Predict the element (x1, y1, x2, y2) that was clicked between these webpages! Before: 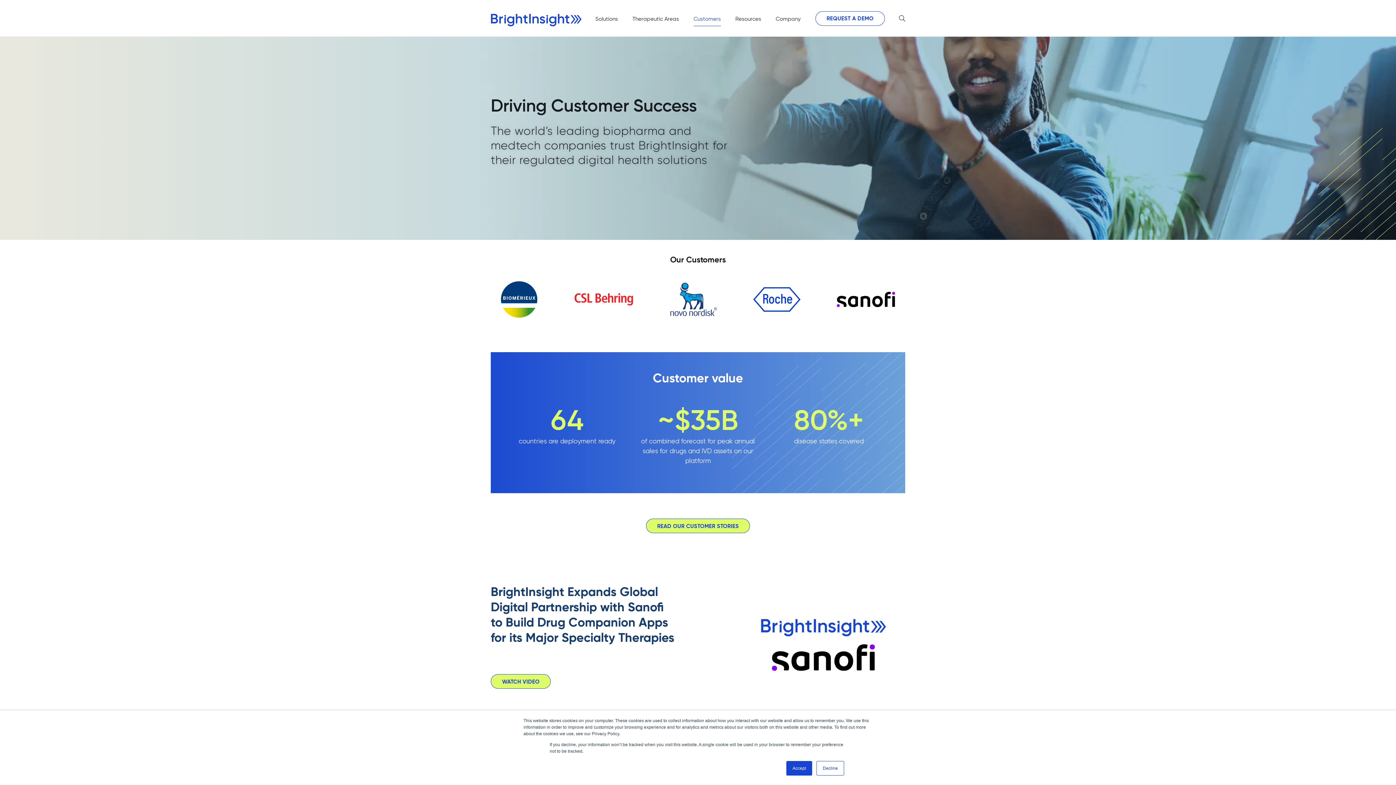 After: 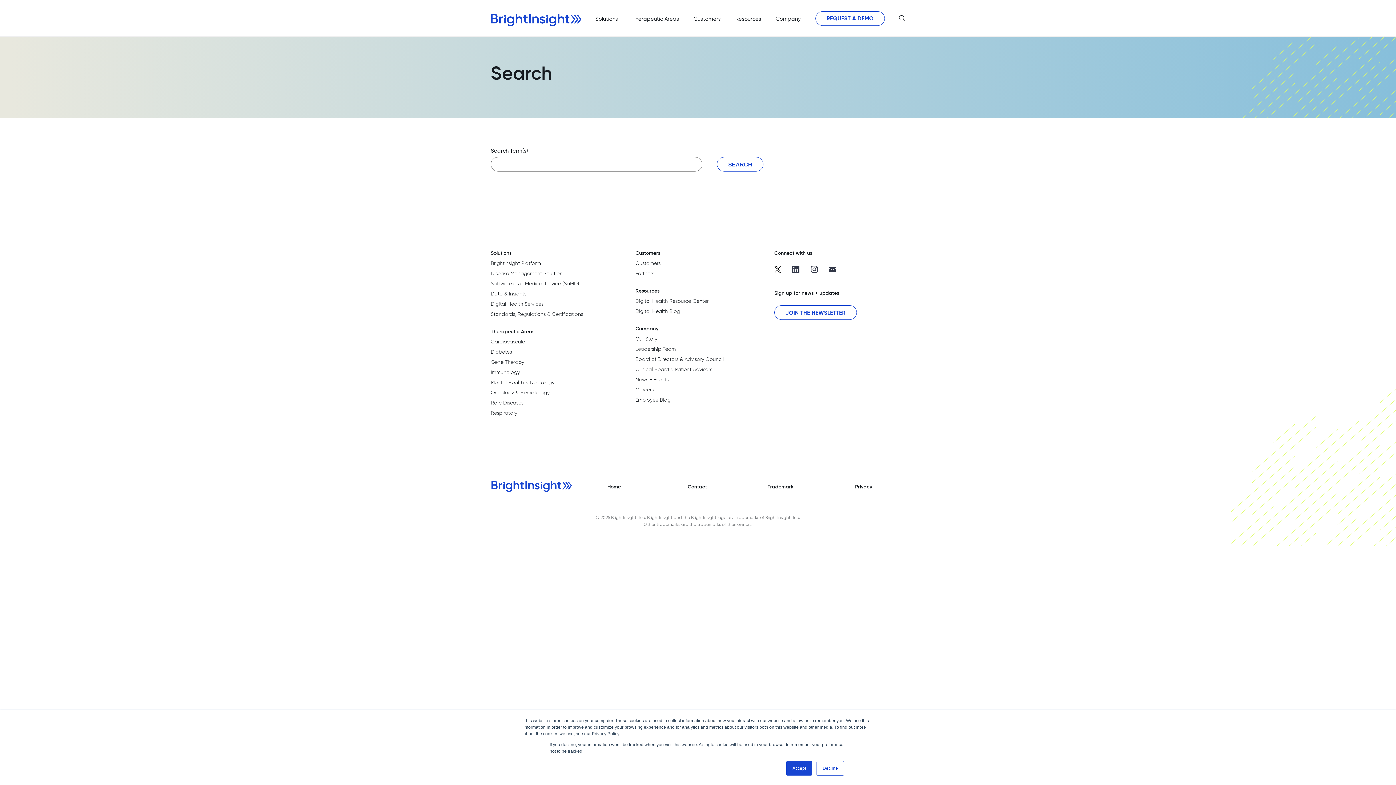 Action: bbox: (899, 15, 905, 23)